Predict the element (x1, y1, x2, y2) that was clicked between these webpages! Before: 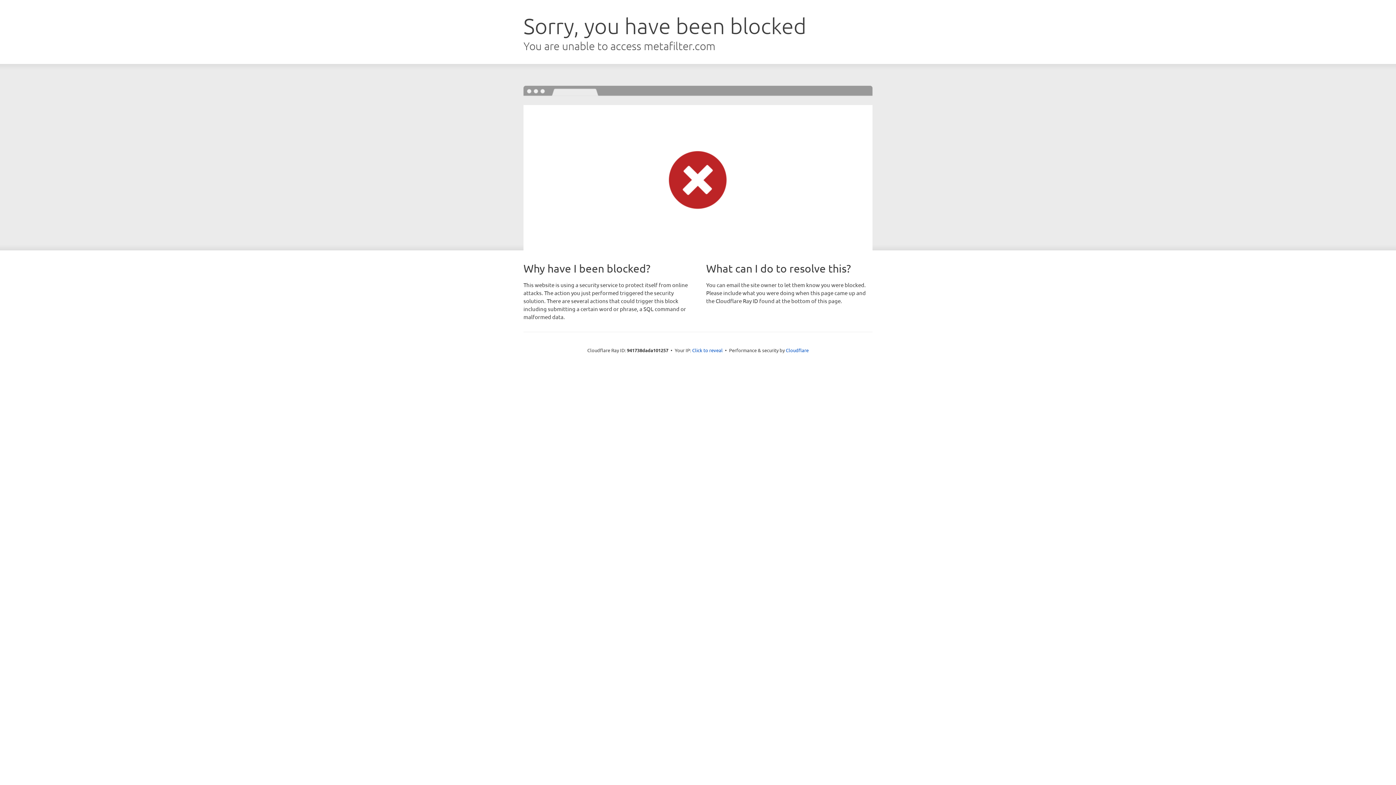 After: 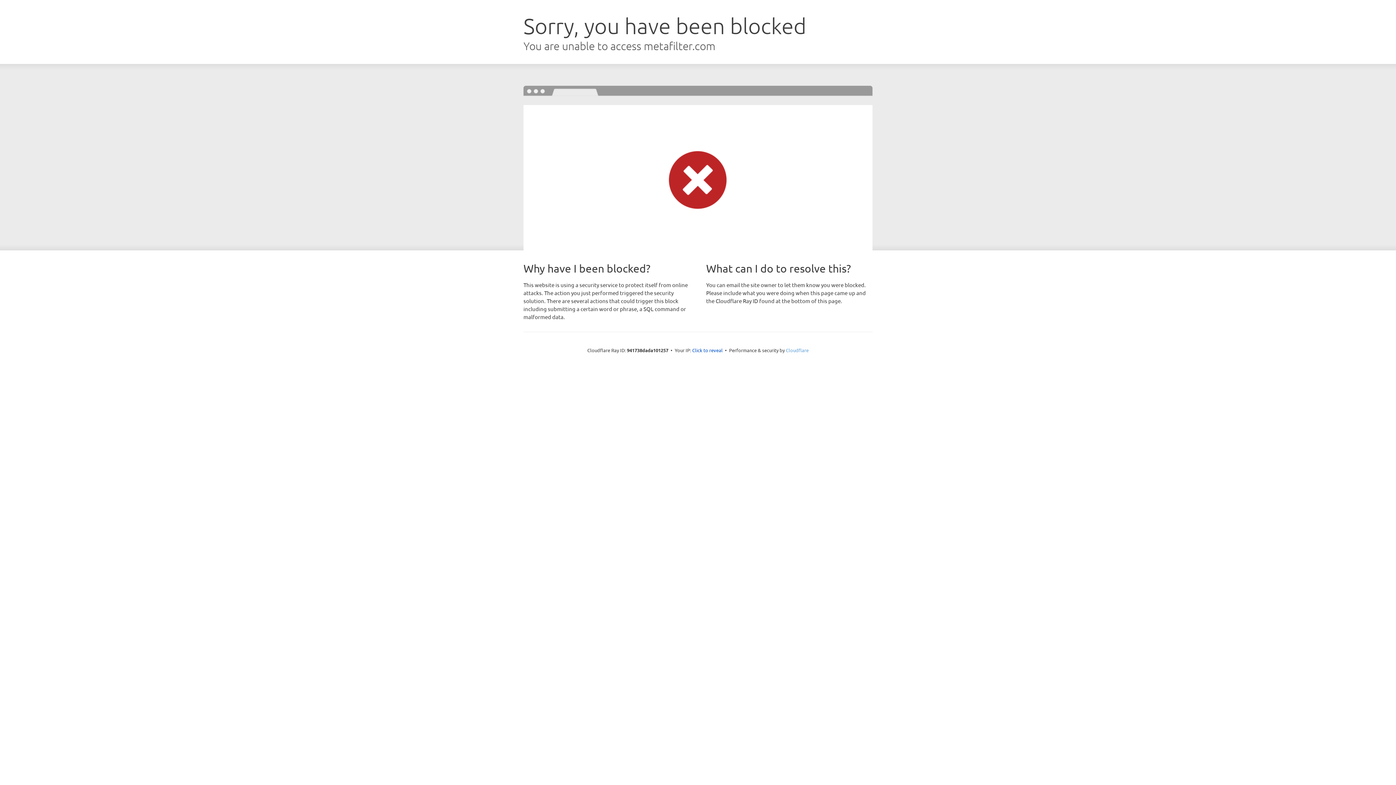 Action: bbox: (786, 347, 808, 353) label: Cloudflare